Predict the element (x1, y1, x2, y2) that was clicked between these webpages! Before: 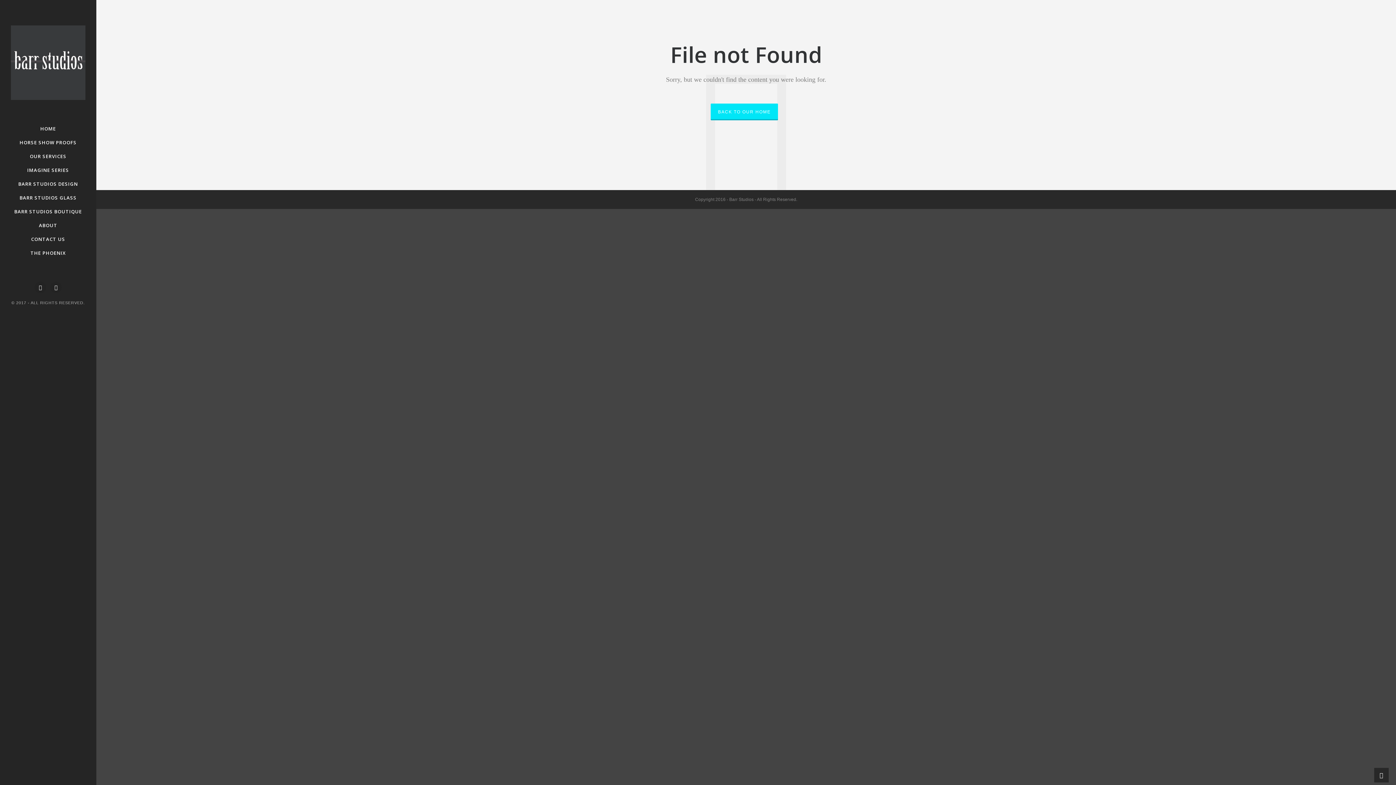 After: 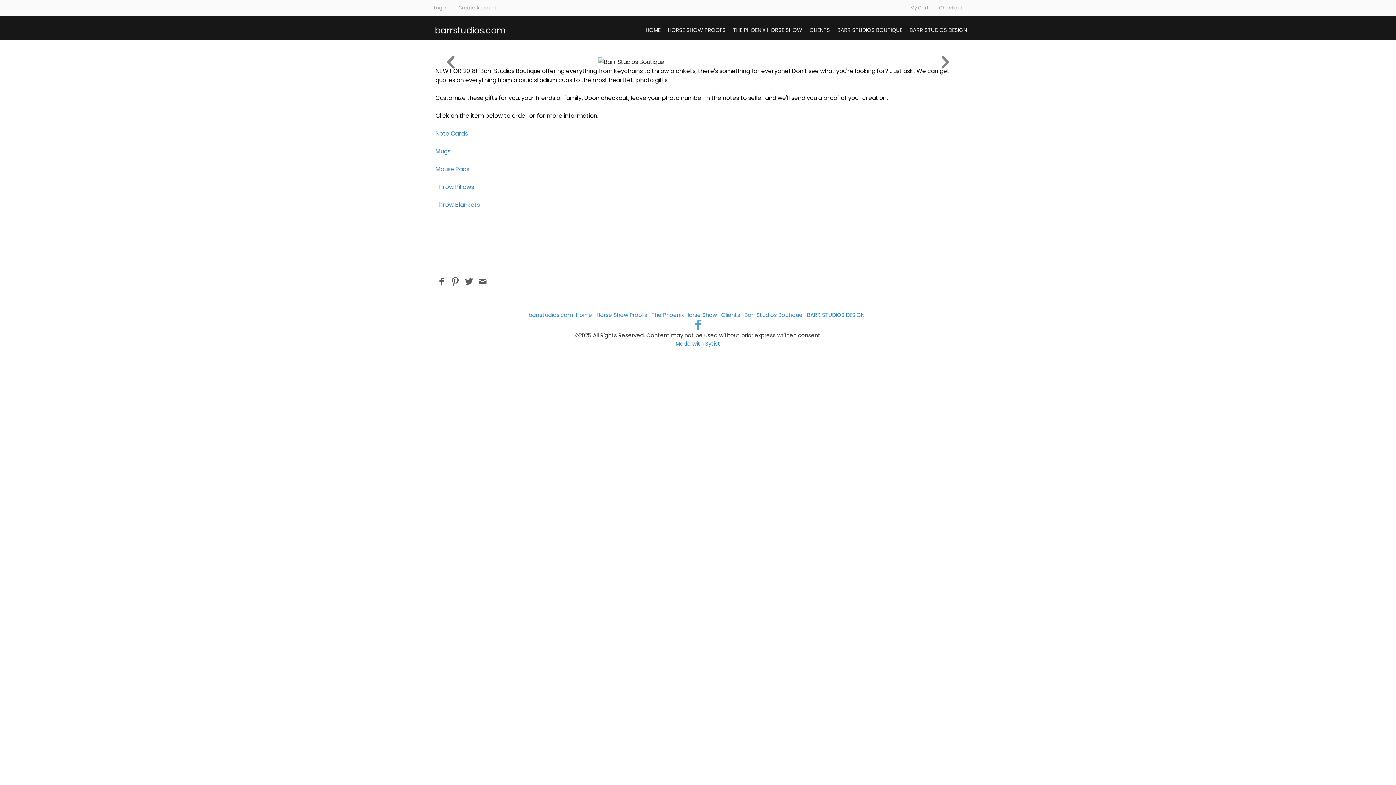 Action: bbox: (0, 204, 96, 218) label: BARR STUDIOS BOUTIQUE